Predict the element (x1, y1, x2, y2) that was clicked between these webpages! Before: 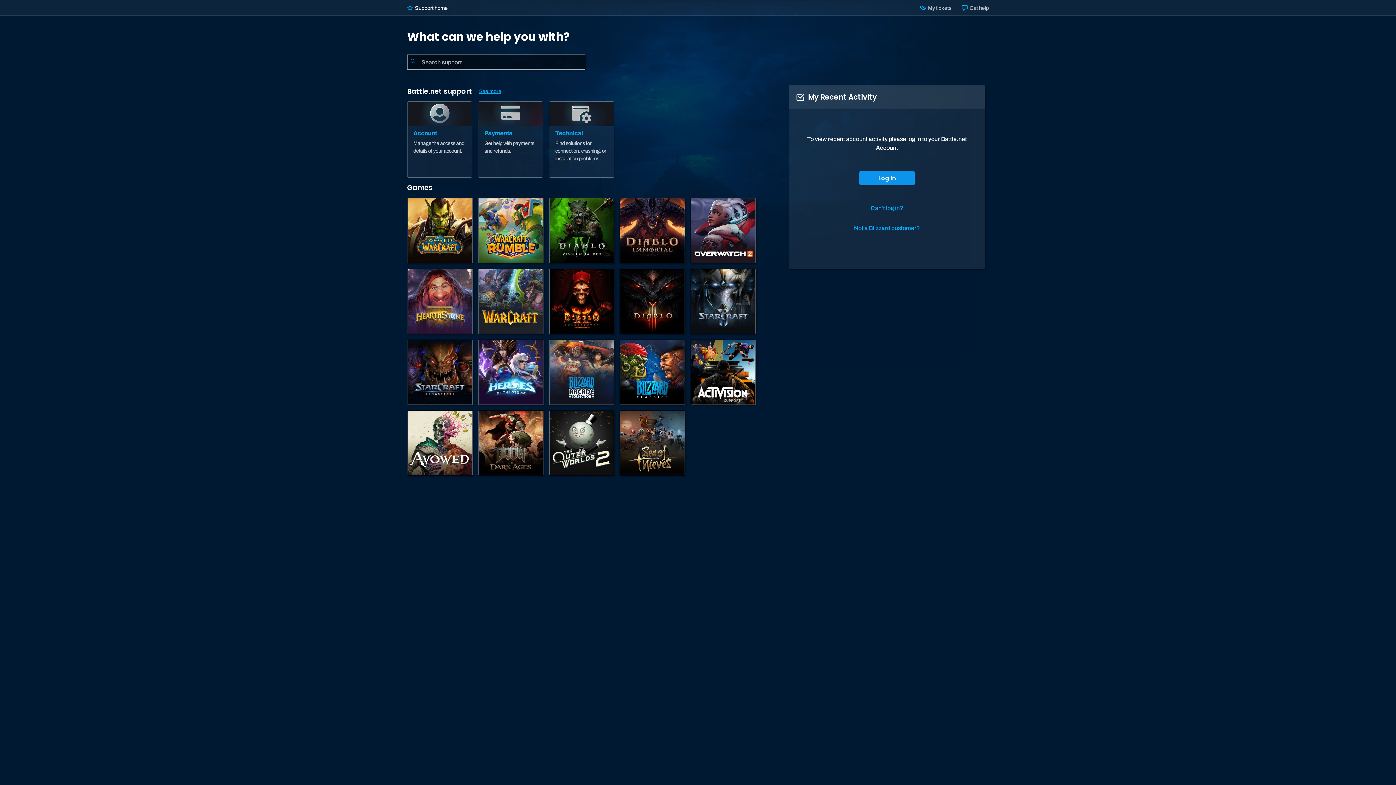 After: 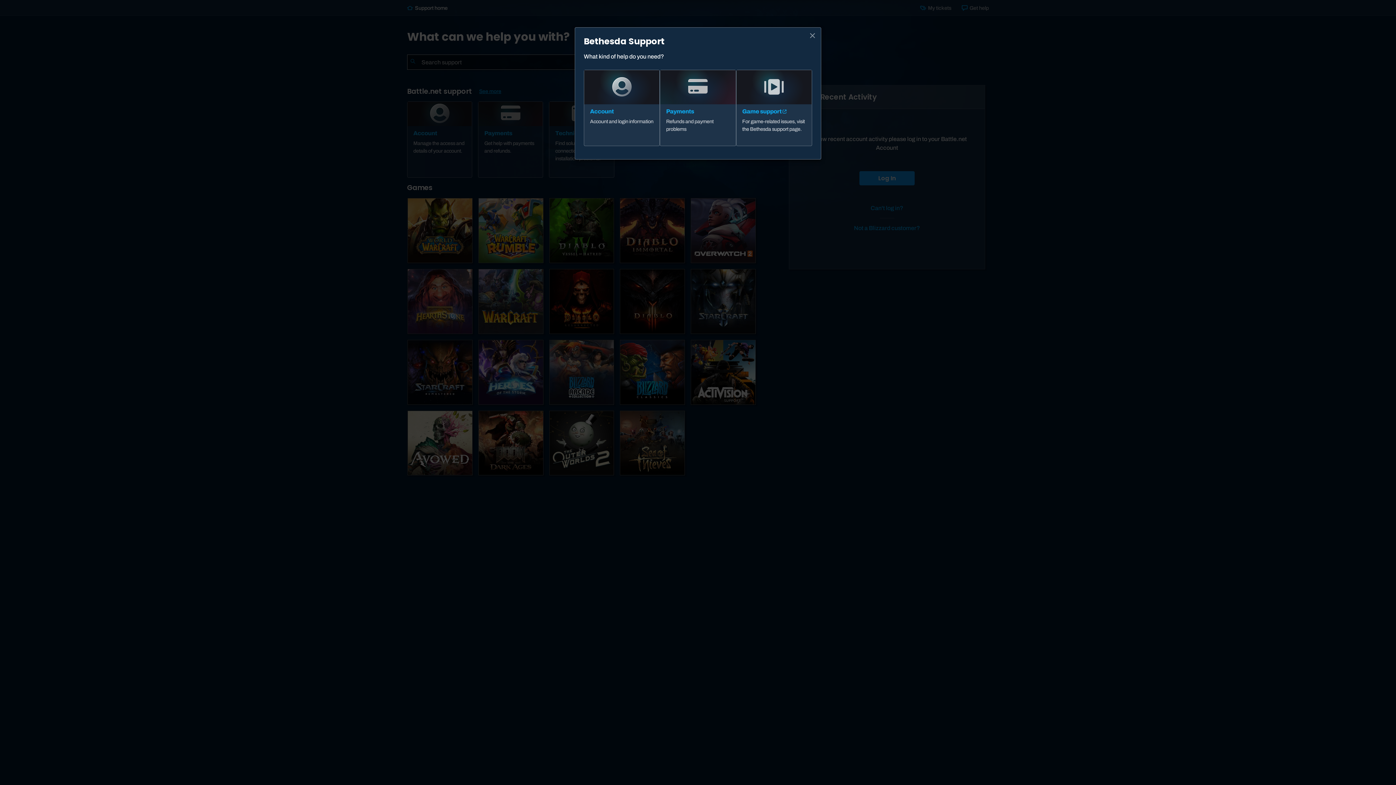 Action: label: DOOM: The Dark Ages bbox: (478, 410, 543, 476)